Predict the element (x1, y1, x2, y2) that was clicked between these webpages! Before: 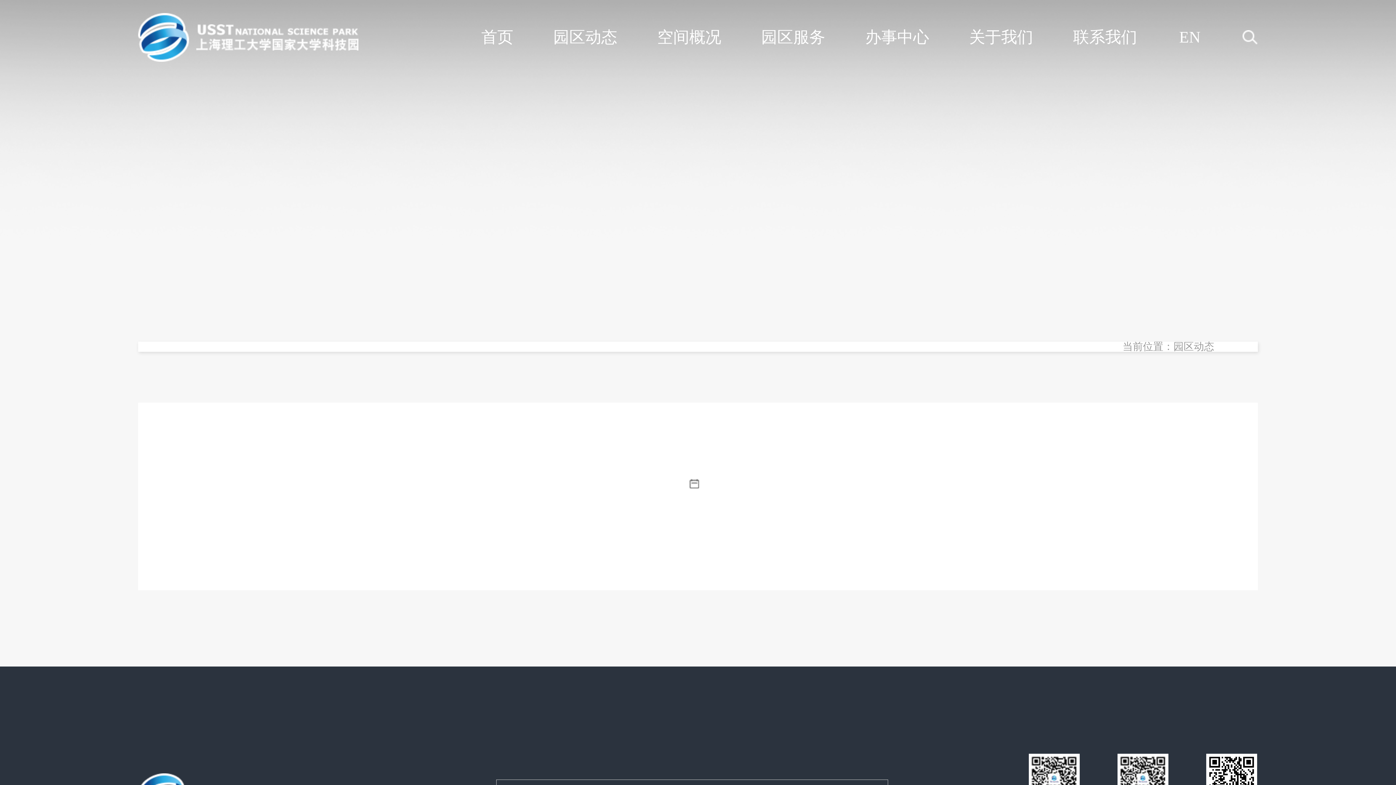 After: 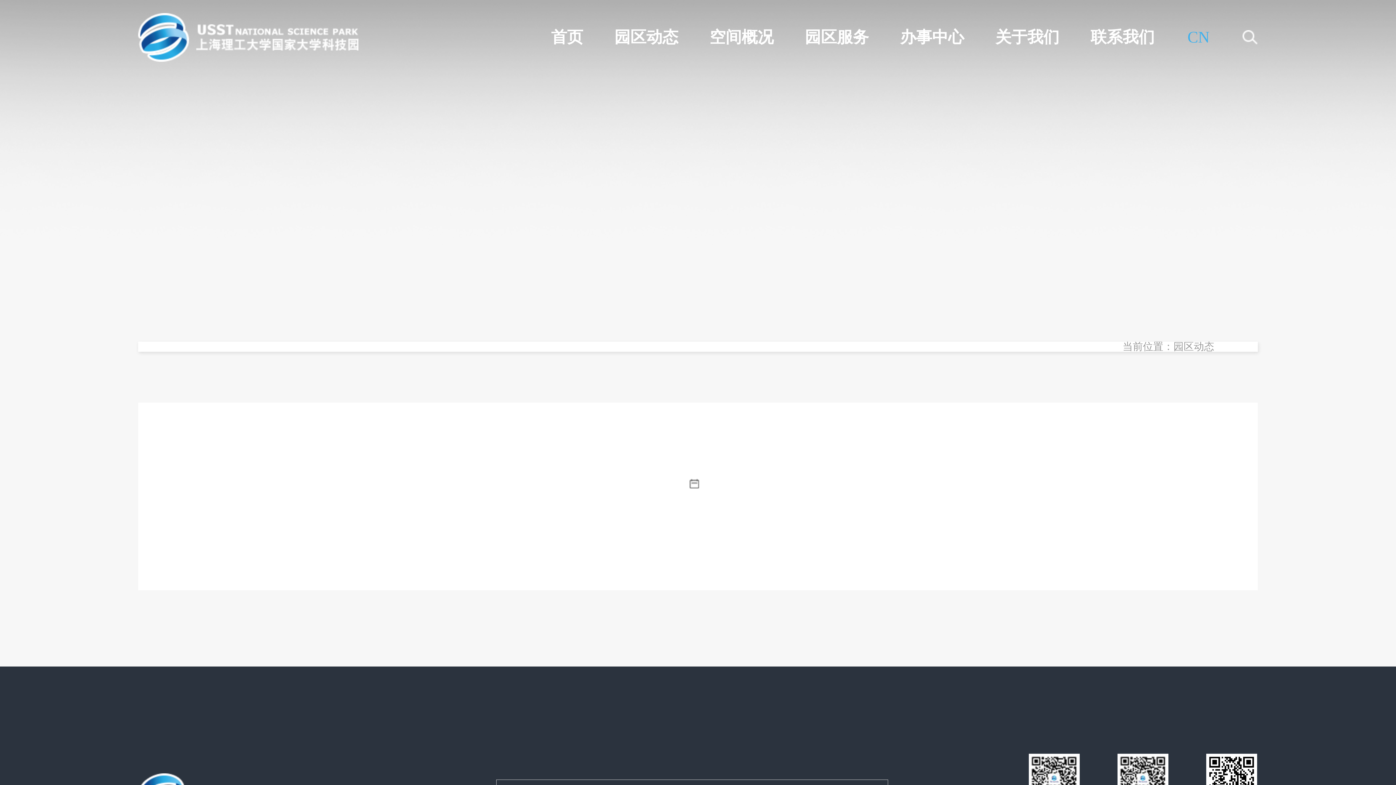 Action: bbox: (1177, 29, 1202, 45) label: EN